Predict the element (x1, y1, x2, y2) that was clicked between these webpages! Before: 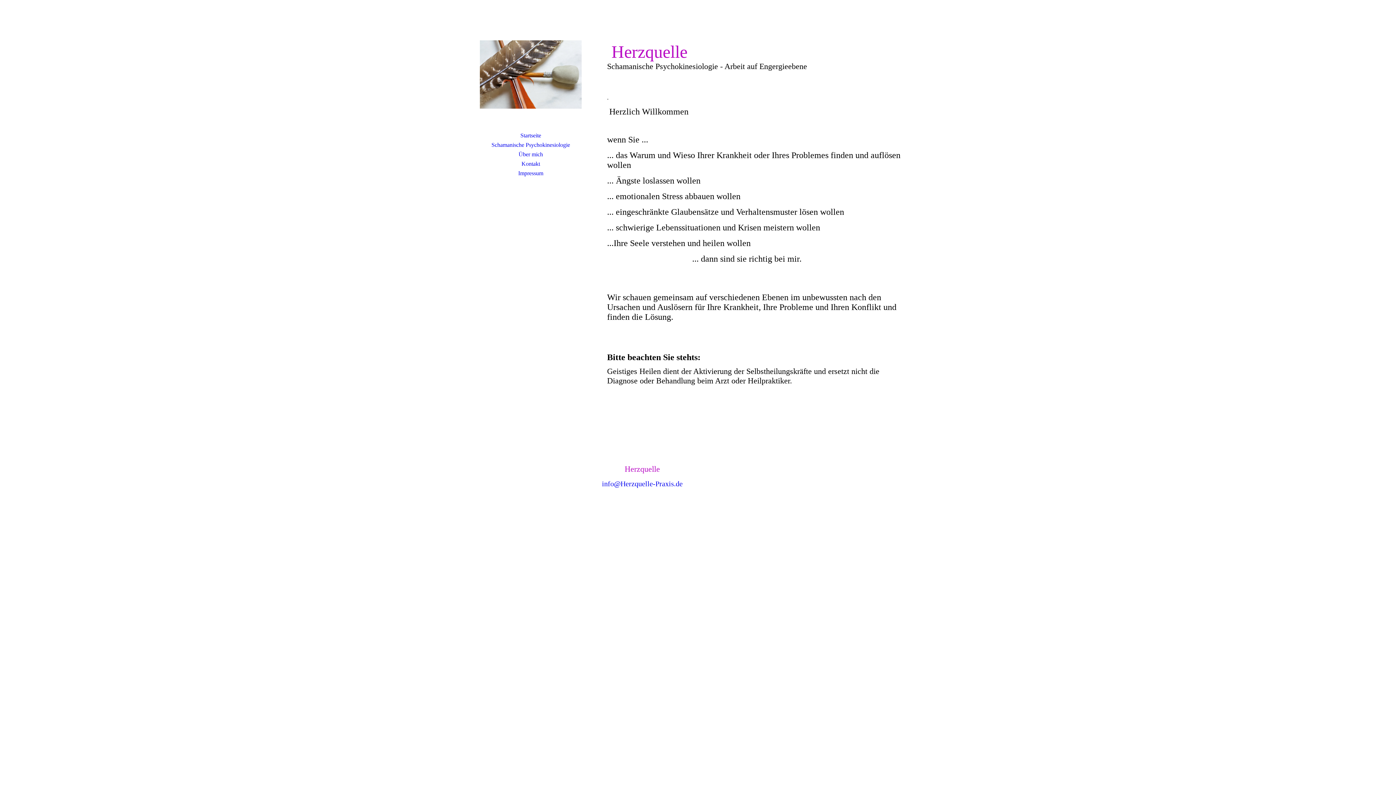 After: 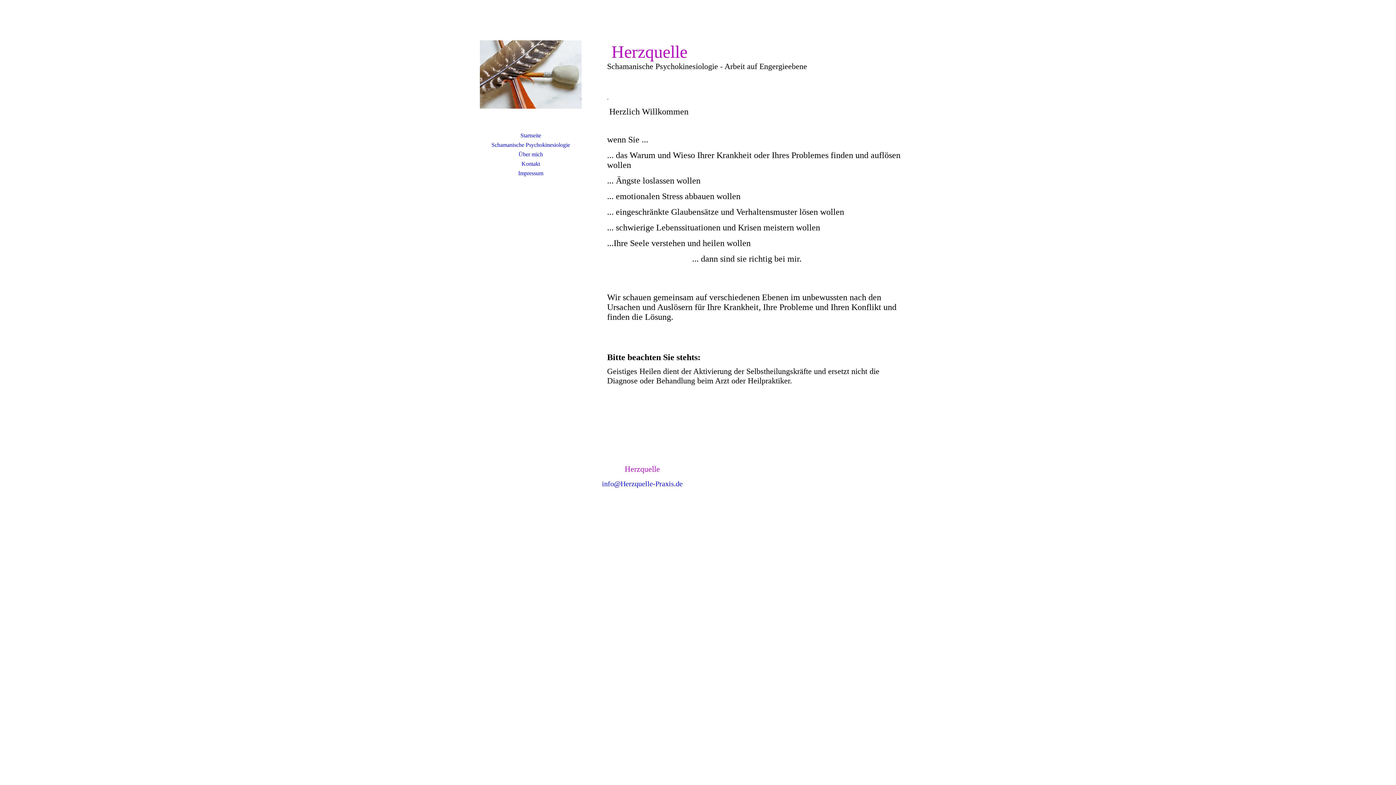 Action: bbox: (602, 479, 682, 487) label: info@Herzquelle-Praxis.de